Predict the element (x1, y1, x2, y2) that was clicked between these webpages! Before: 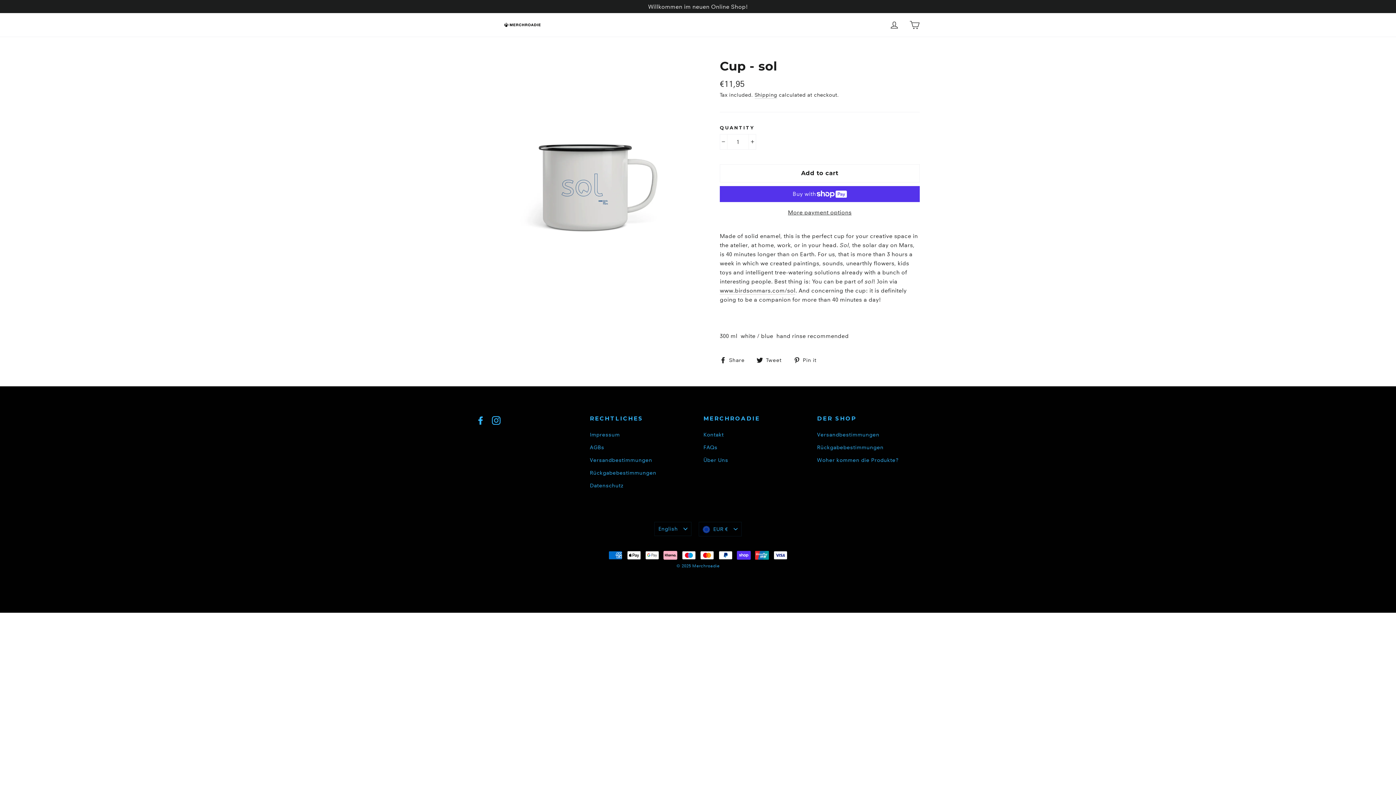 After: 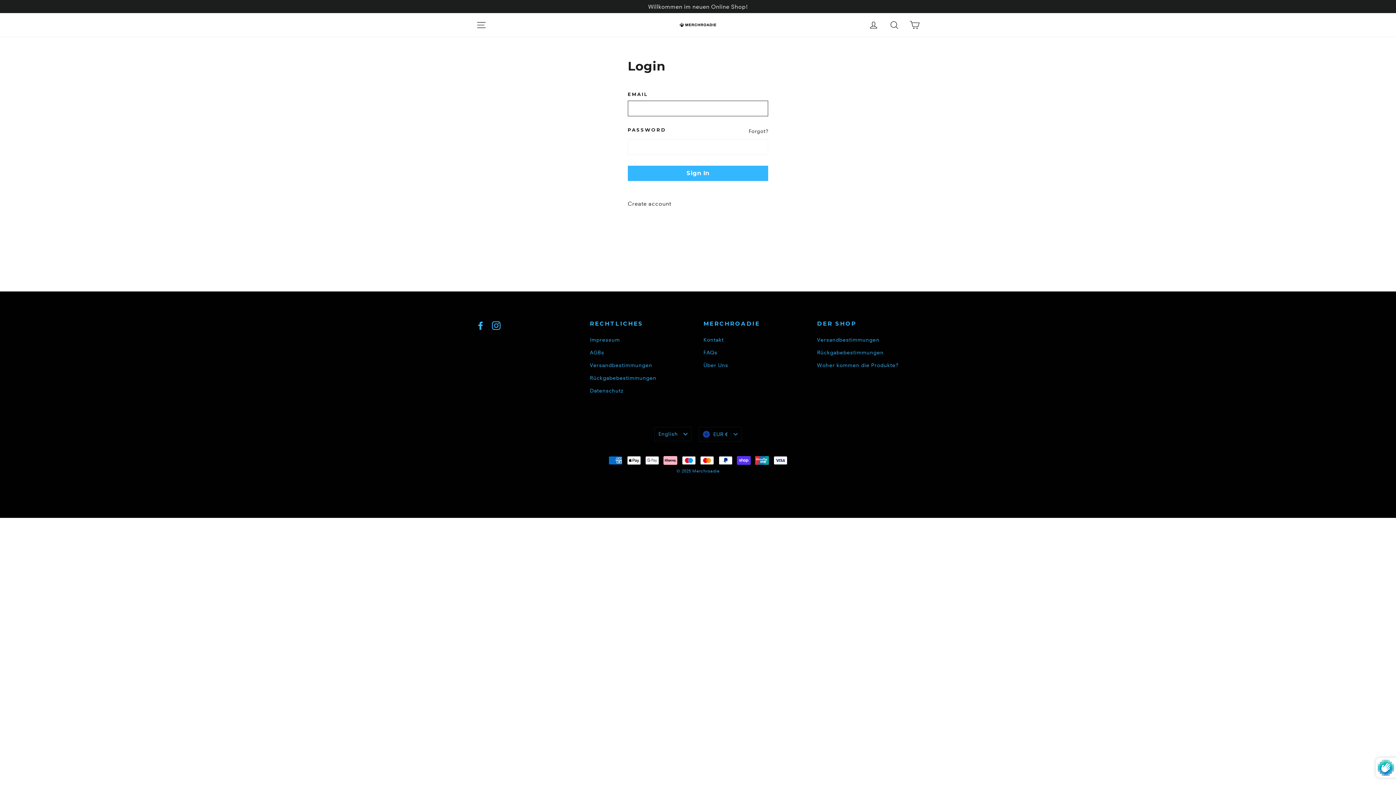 Action: label: Log in bbox: (884, 16, 903, 33)